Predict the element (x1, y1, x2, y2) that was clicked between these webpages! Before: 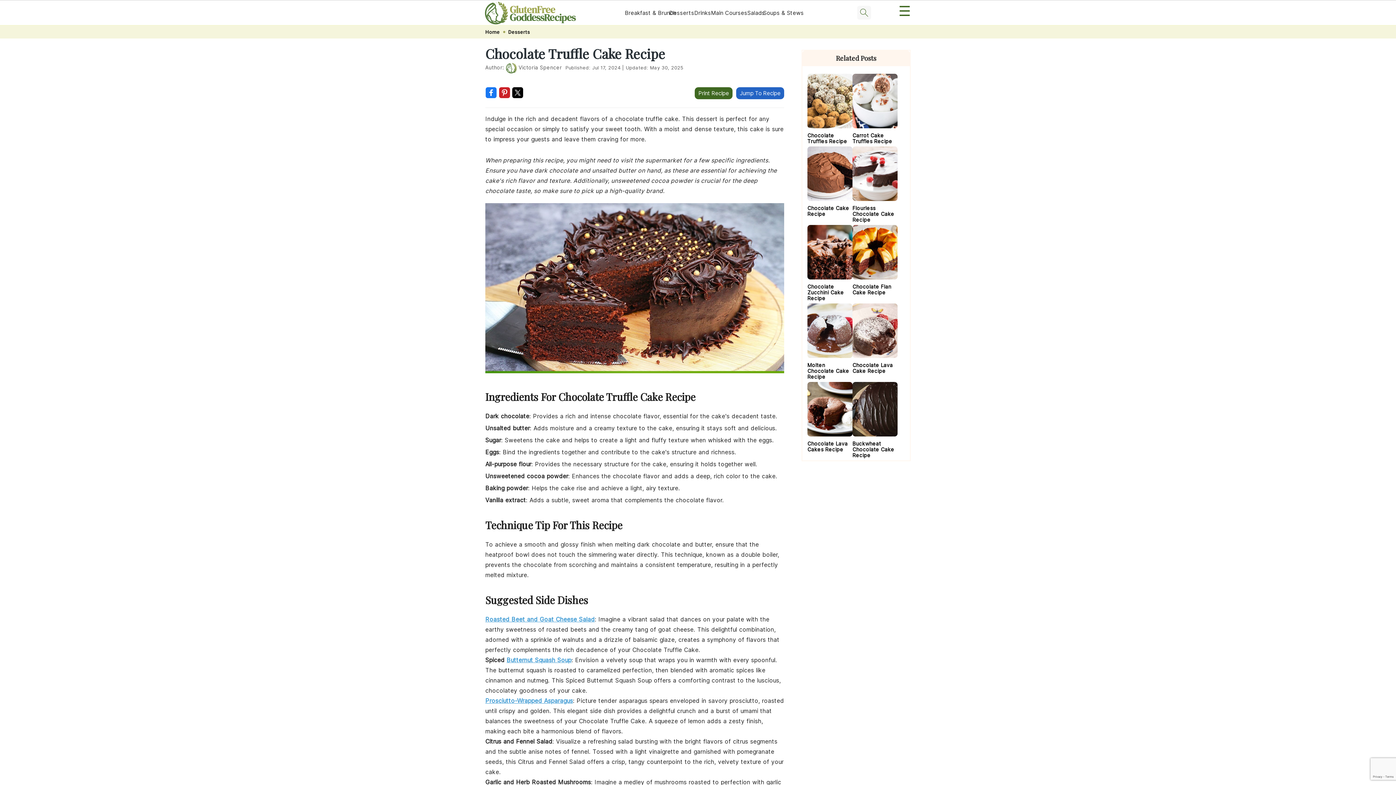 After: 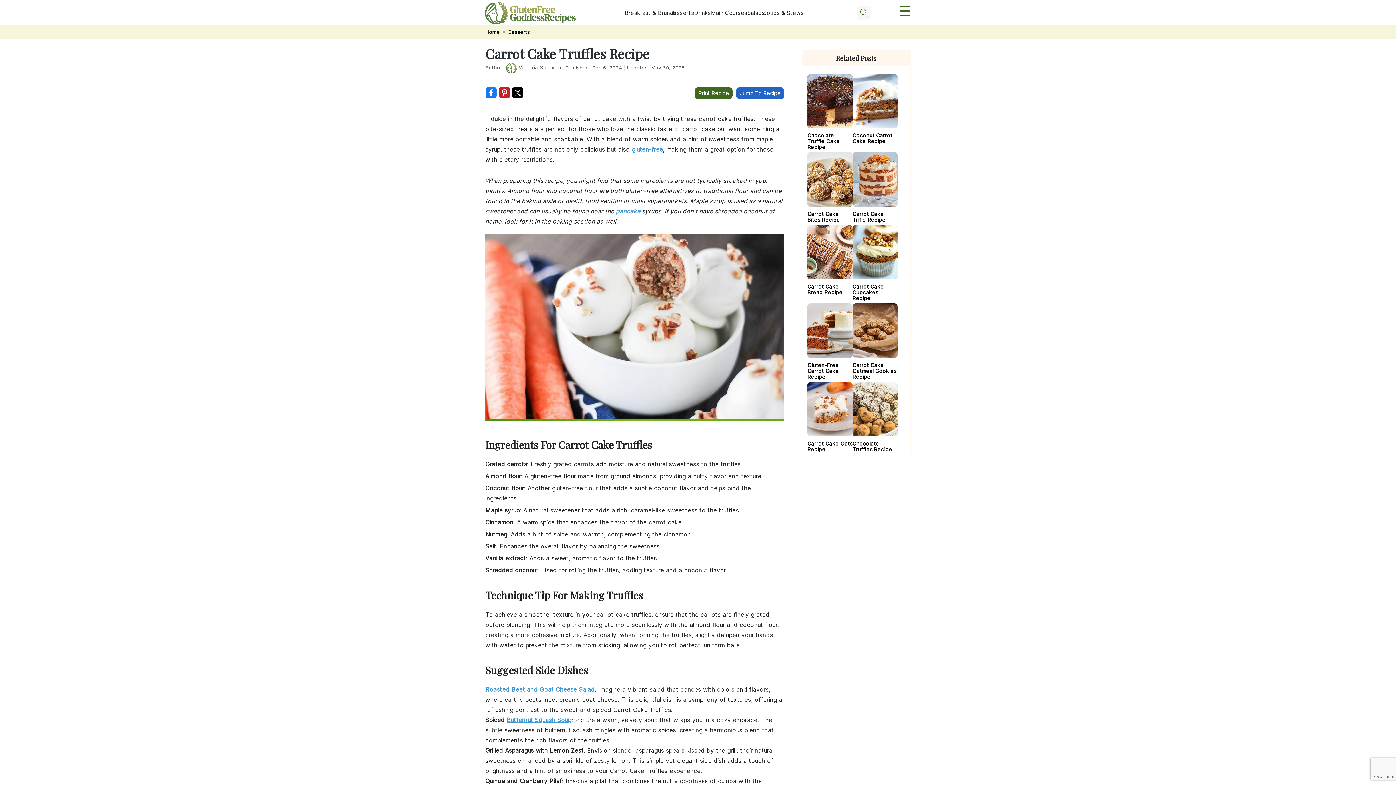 Action: bbox: (852, 123, 897, 129)